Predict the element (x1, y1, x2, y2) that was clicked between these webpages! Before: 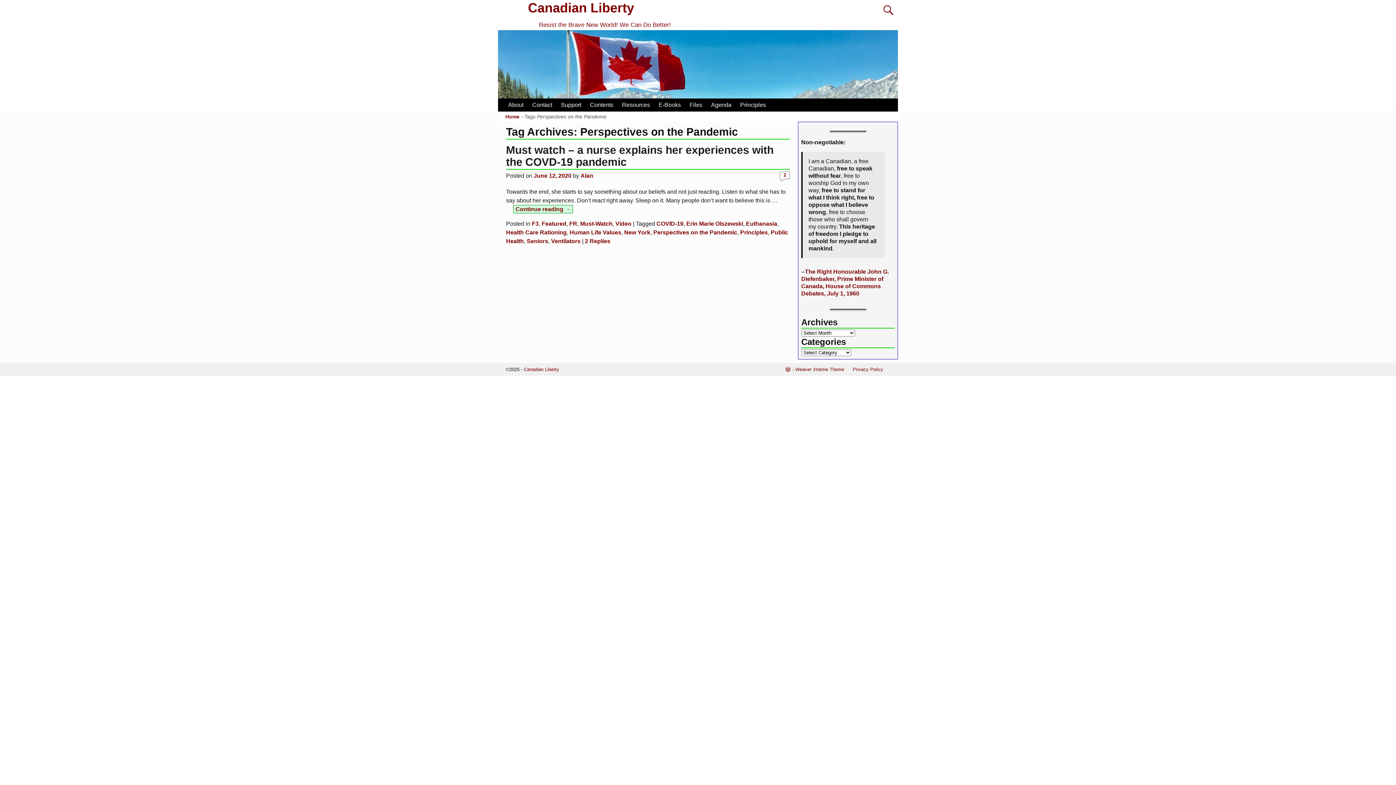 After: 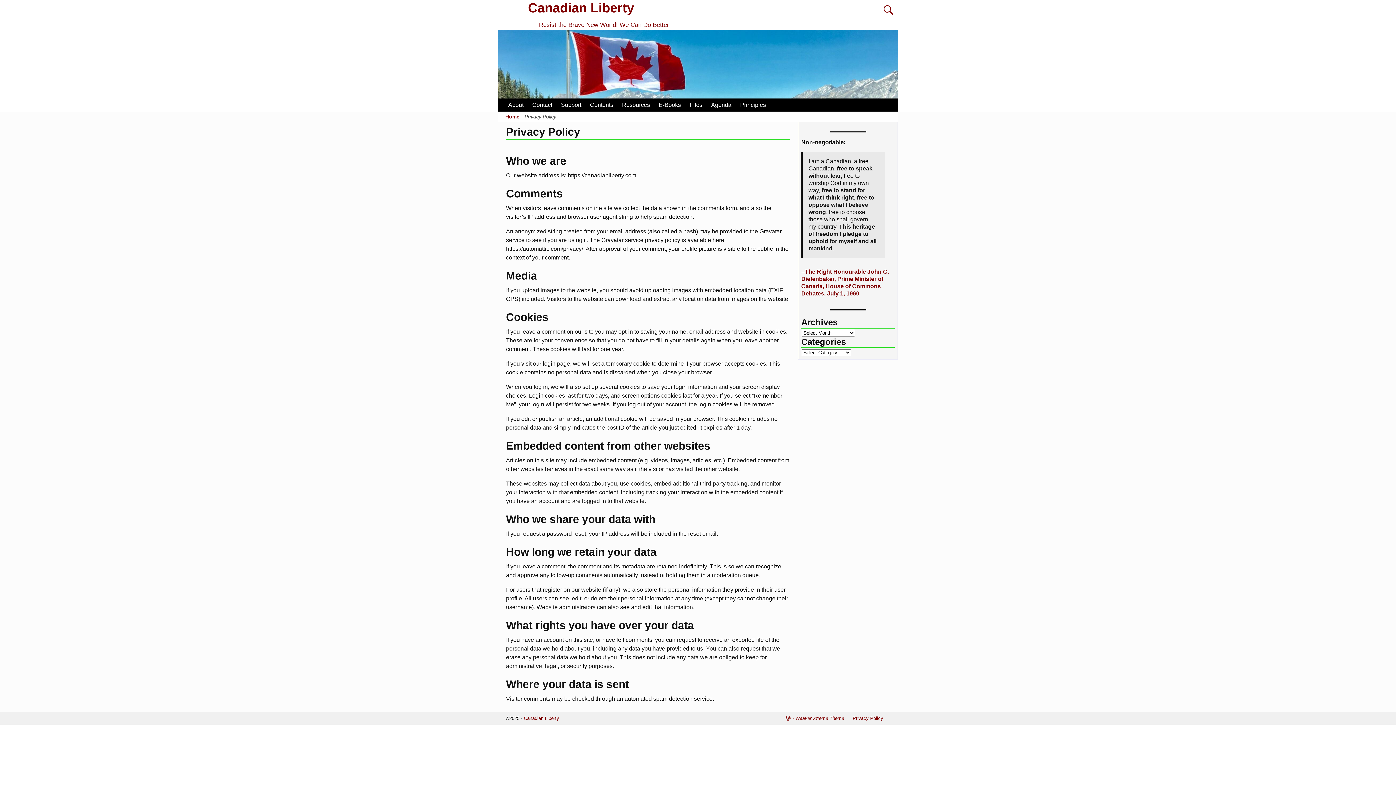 Action: label: Privacy Policy bbox: (845, 367, 890, 372)